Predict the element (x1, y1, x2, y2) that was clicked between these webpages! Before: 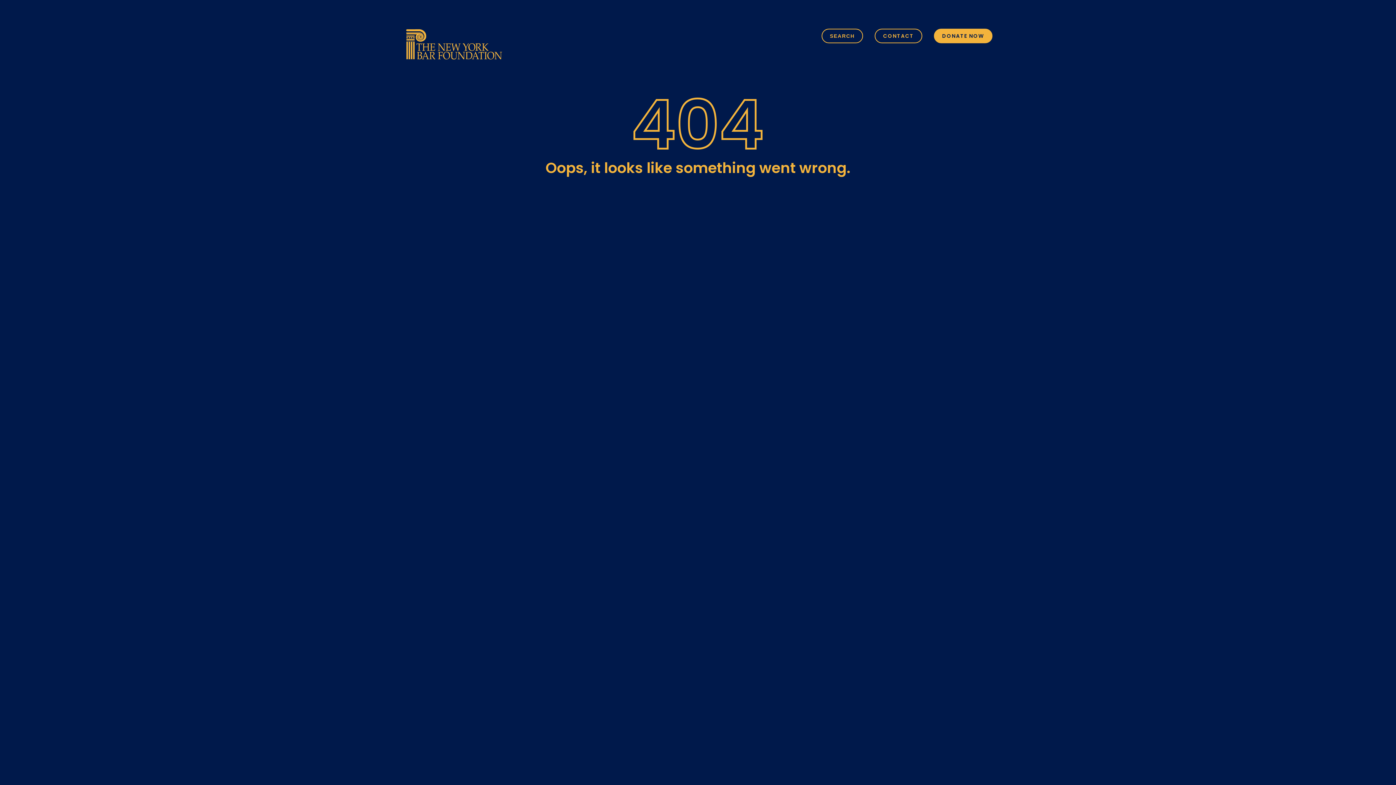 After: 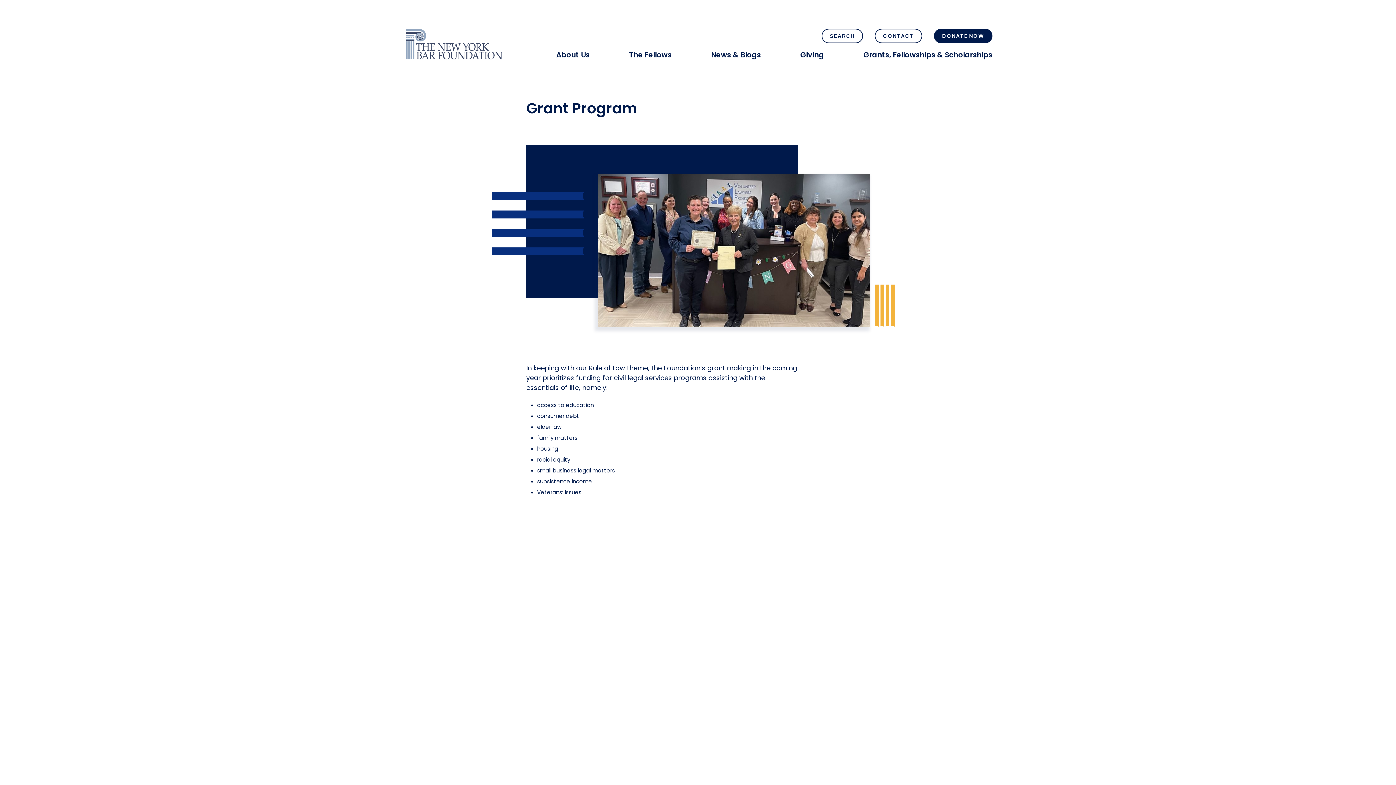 Action: label: Grants, Fellowships & Scholarships bbox: (863, 49, 992, 60)